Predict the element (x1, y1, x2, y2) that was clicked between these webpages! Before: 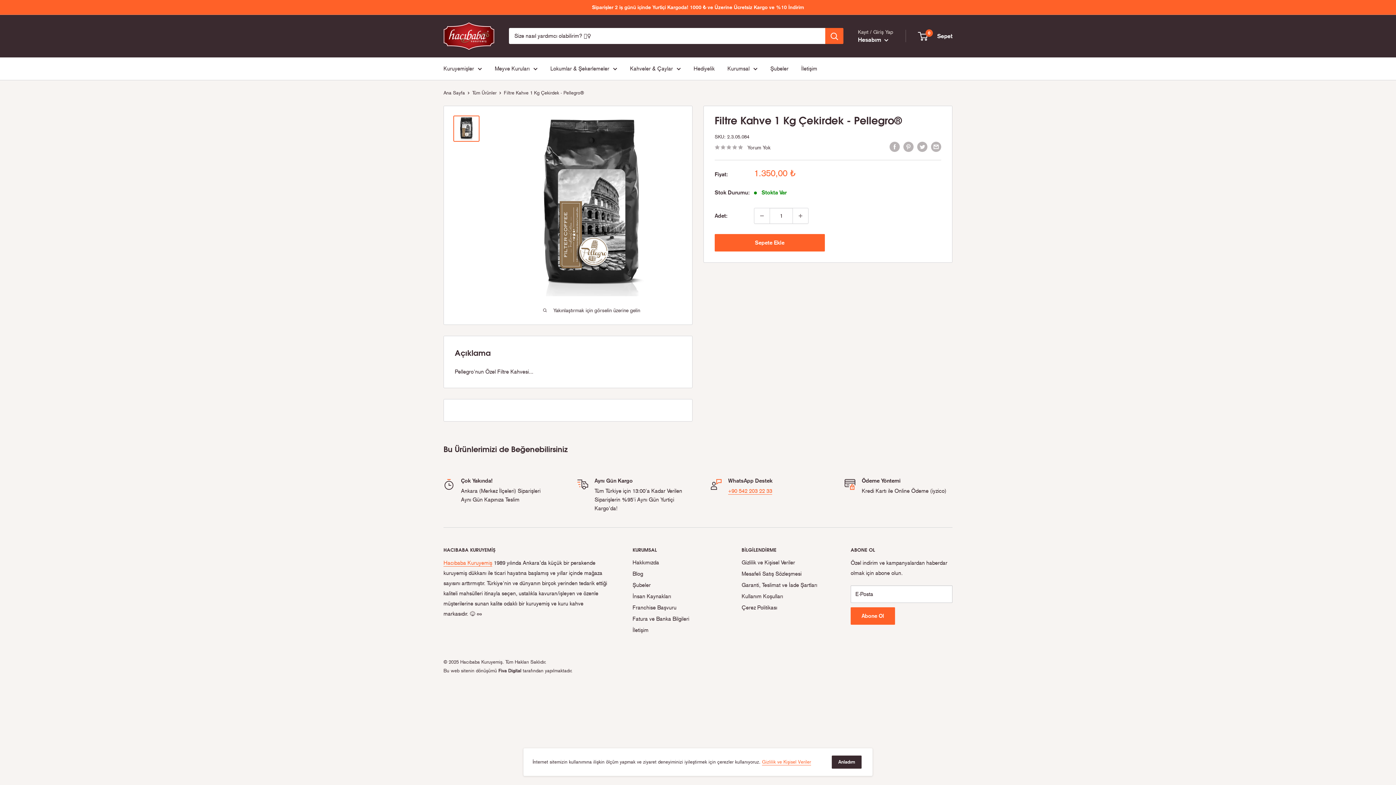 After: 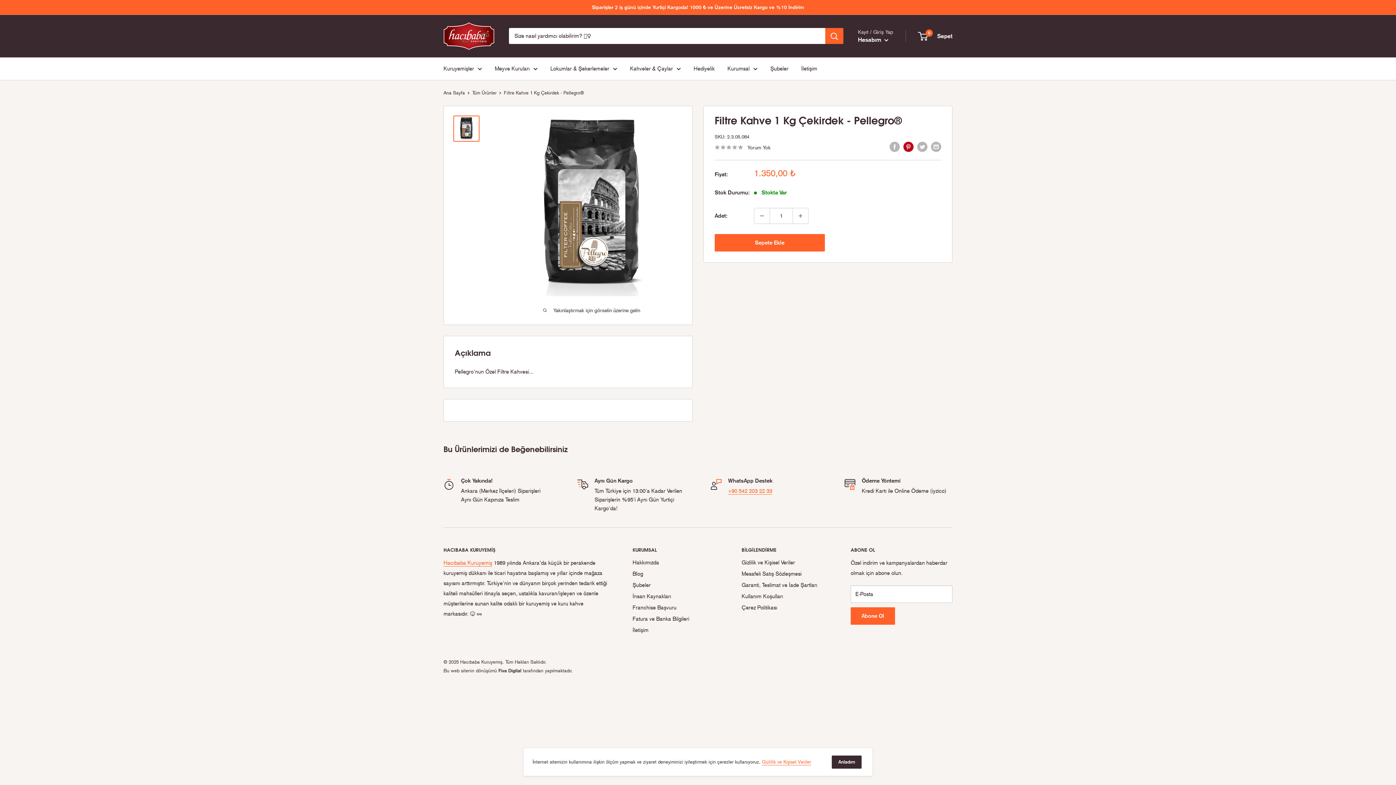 Action: bbox: (903, 141, 913, 151) label: Pinterest'te Paylaş